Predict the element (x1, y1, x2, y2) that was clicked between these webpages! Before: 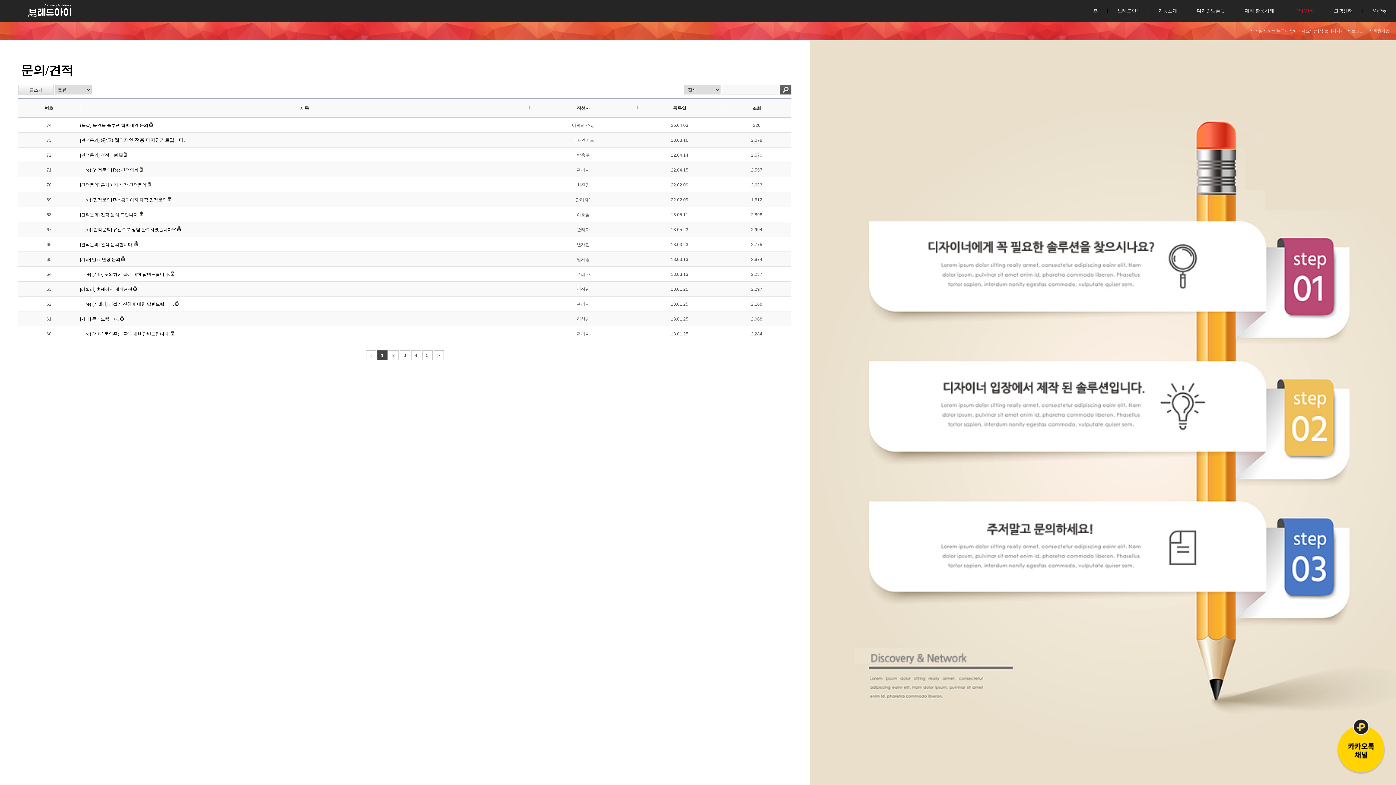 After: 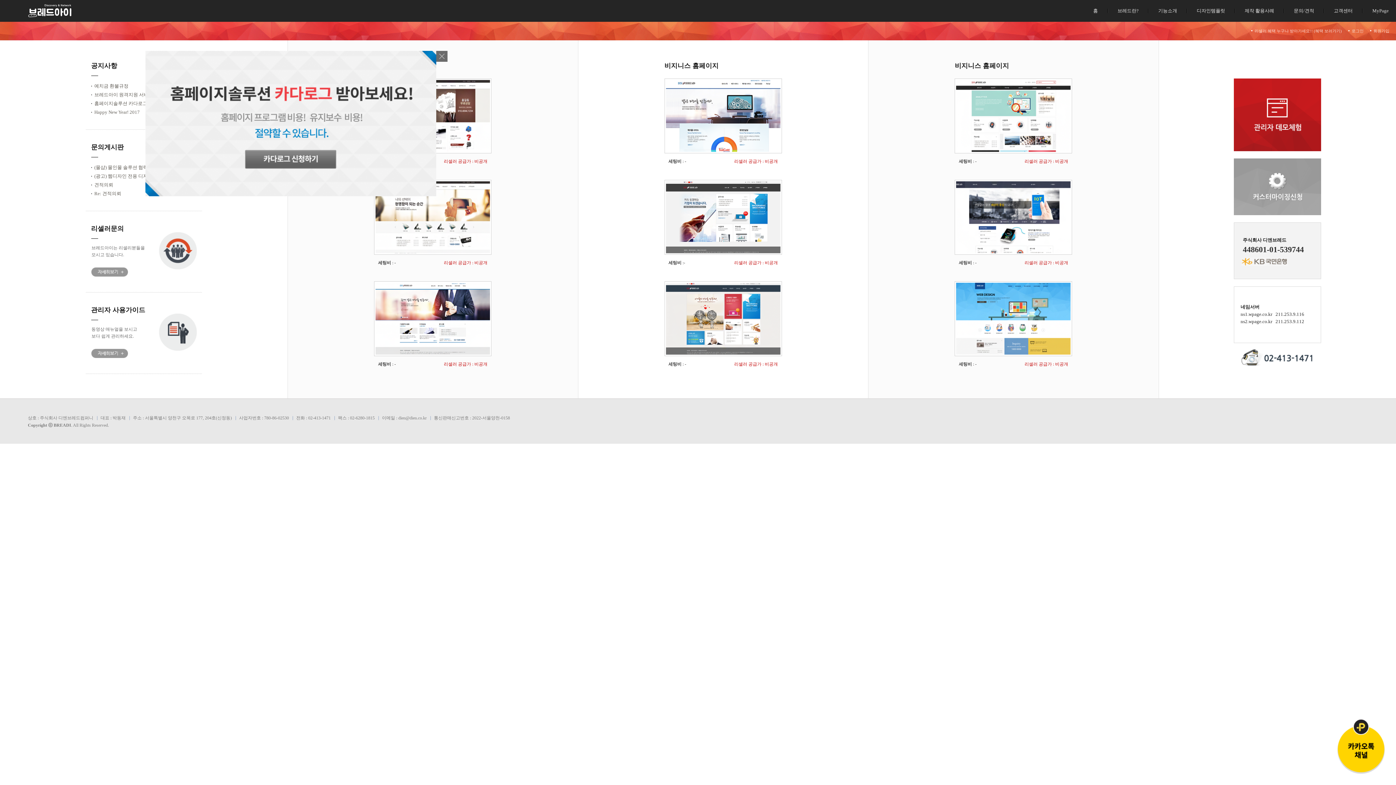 Action: label: 홈 bbox: (1093, 8, 1098, 13)